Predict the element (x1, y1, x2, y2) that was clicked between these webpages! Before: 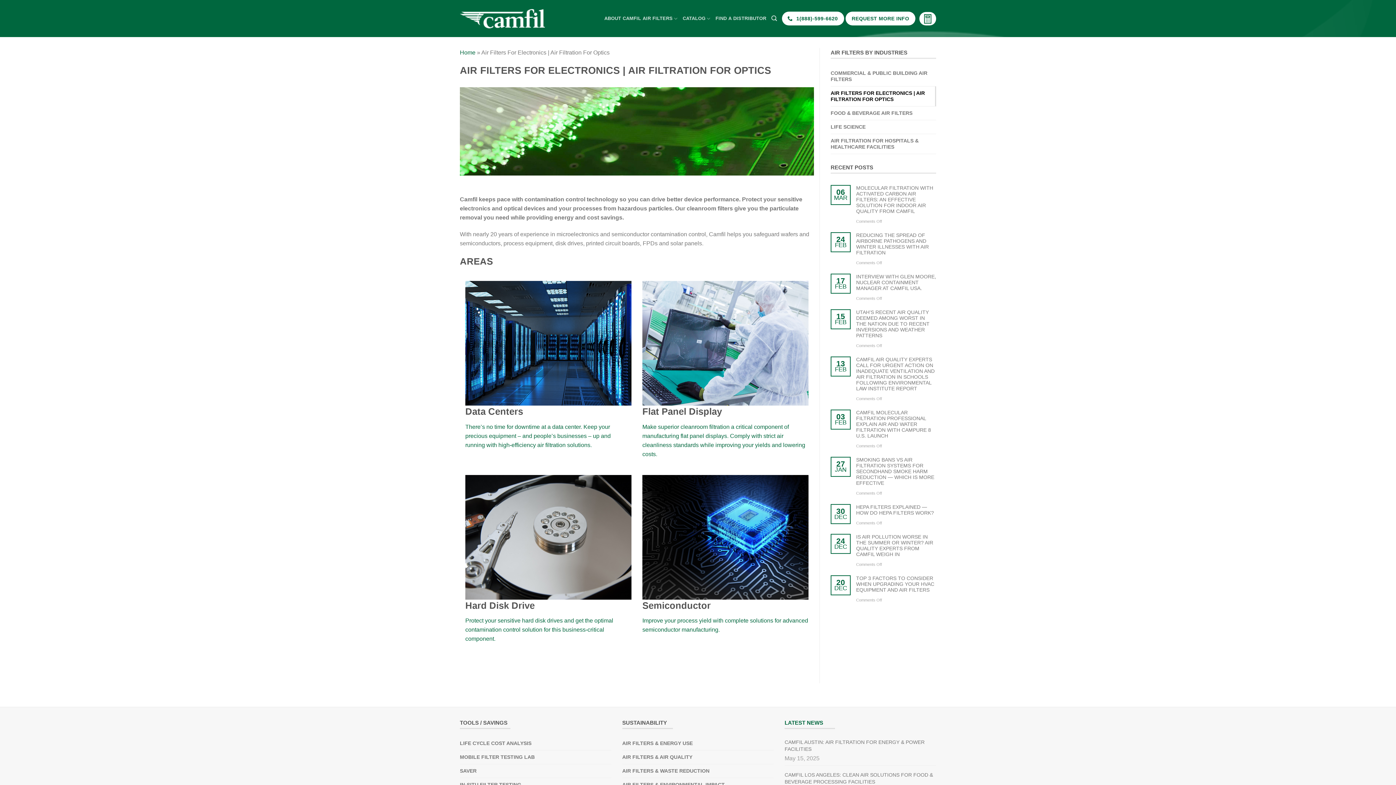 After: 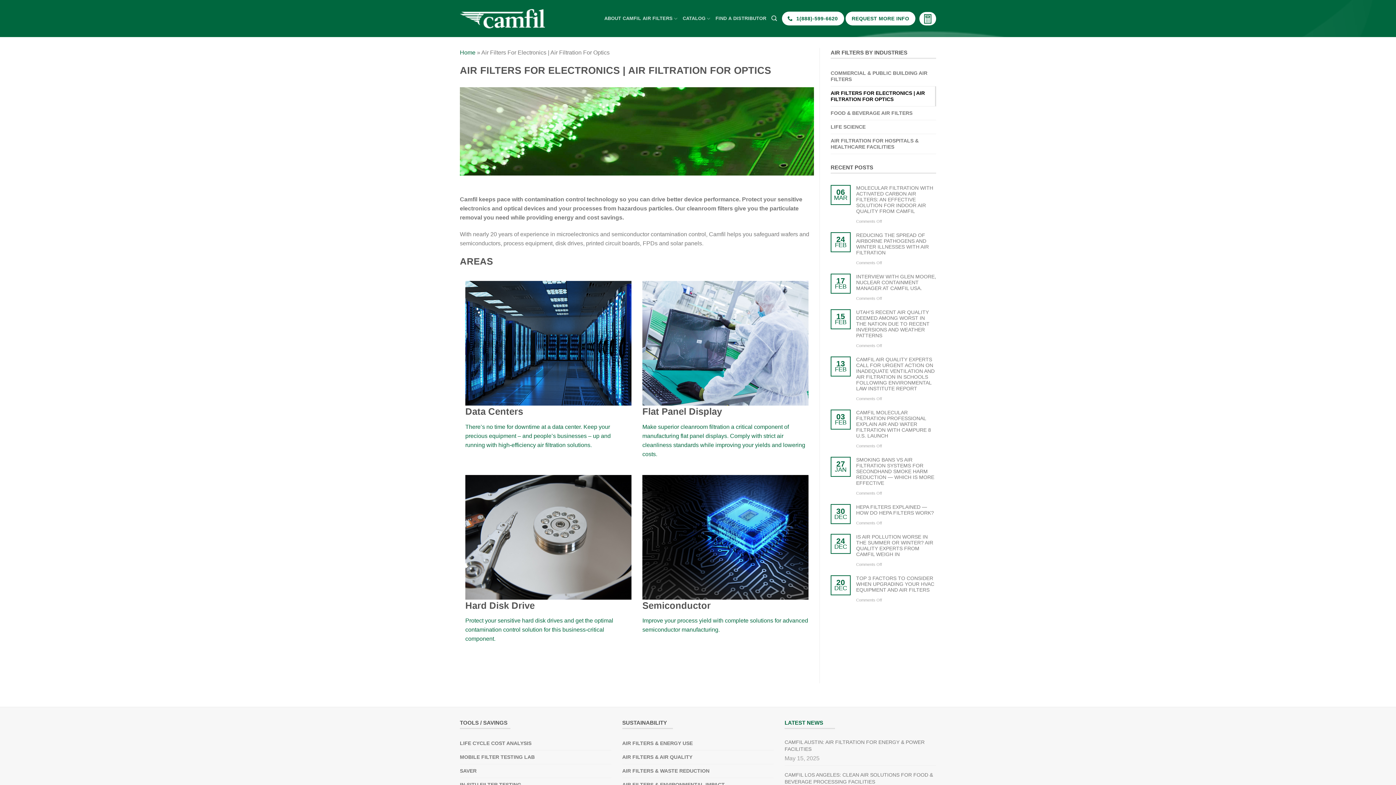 Action: bbox: (830, 86, 936, 106) label: AIR FILTERS FOR ELECTRONICS | AIR FILTRATION FOR OPTICS